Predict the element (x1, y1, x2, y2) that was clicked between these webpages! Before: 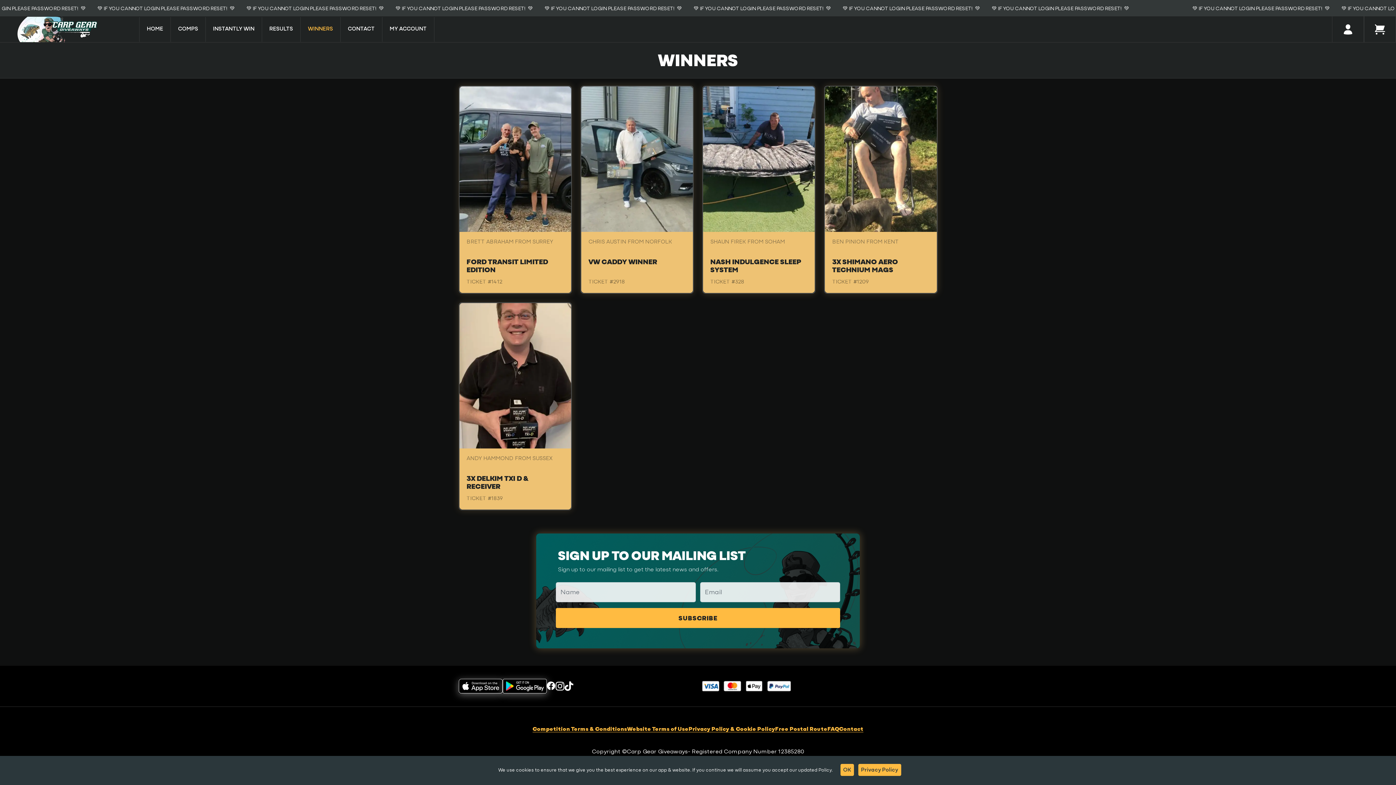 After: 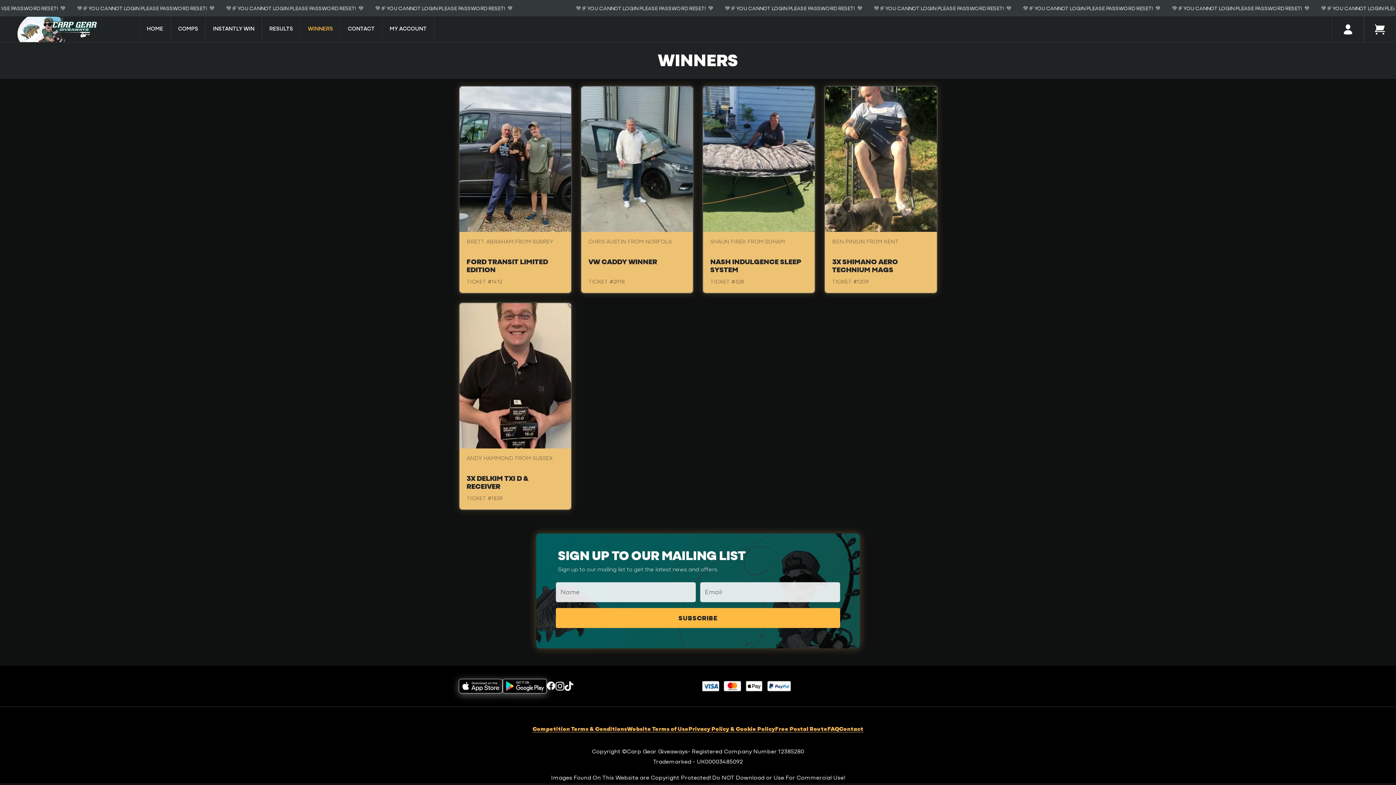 Action: bbox: (840, 764, 854, 776) label: Accept cookies